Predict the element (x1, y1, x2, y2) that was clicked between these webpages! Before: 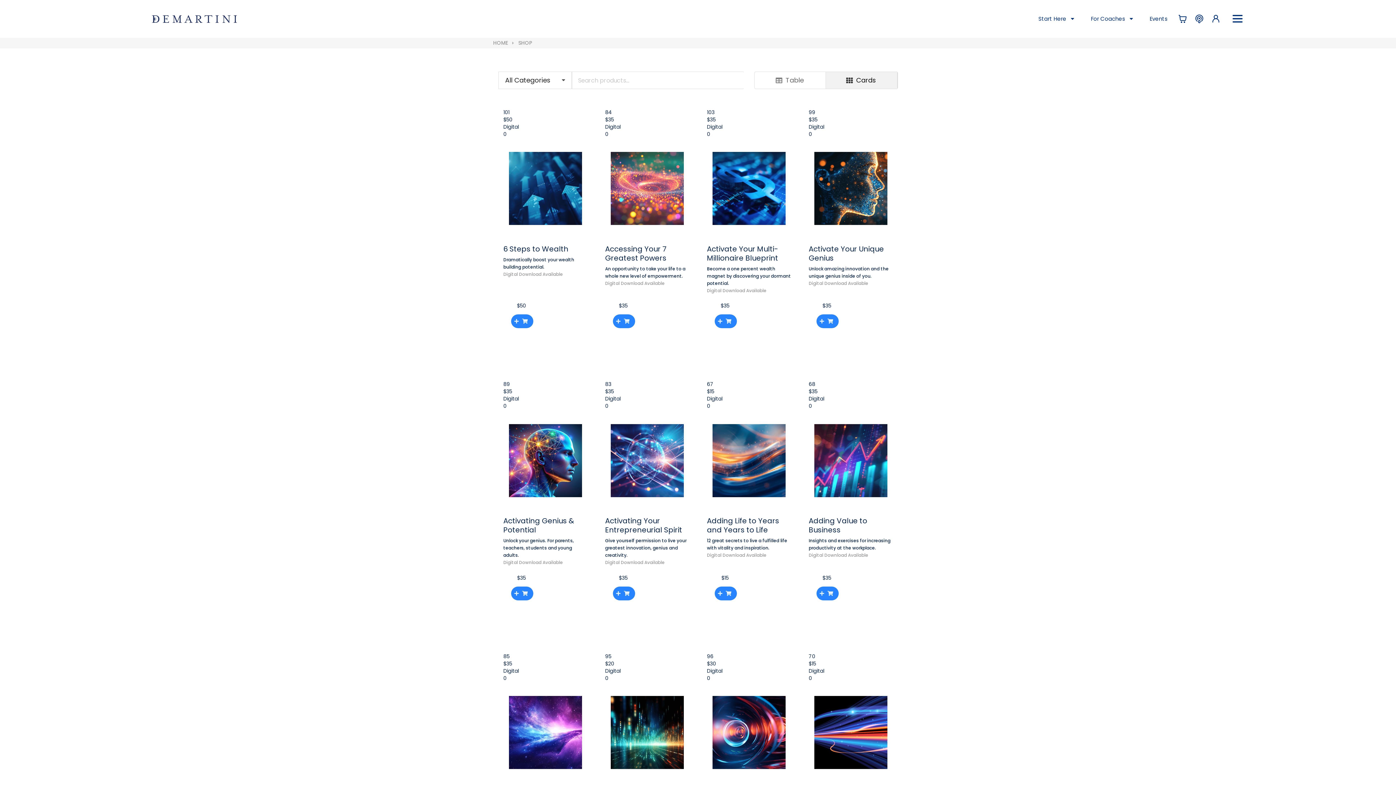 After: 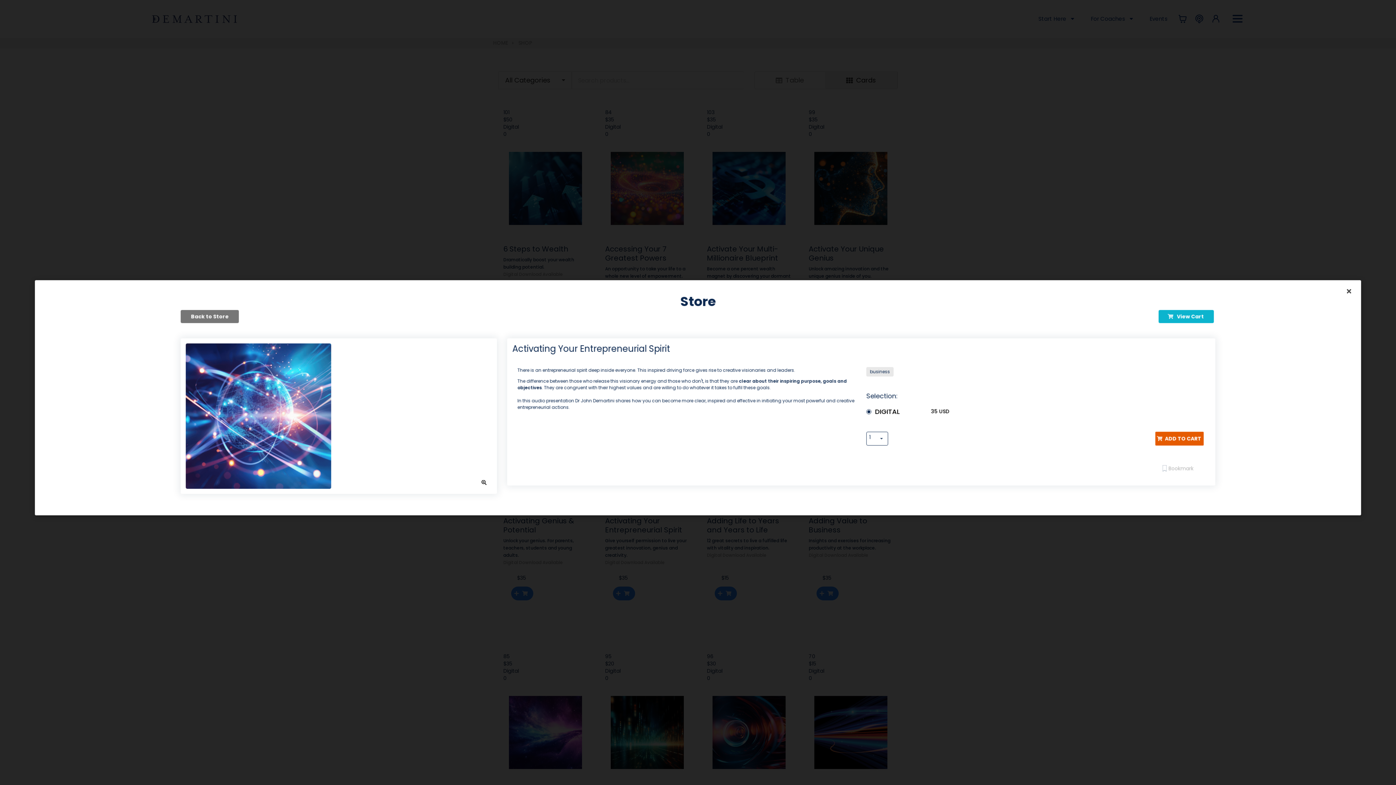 Action: label: Activating Your Entrepreneurial Spirit bbox: (605, 516, 682, 535)